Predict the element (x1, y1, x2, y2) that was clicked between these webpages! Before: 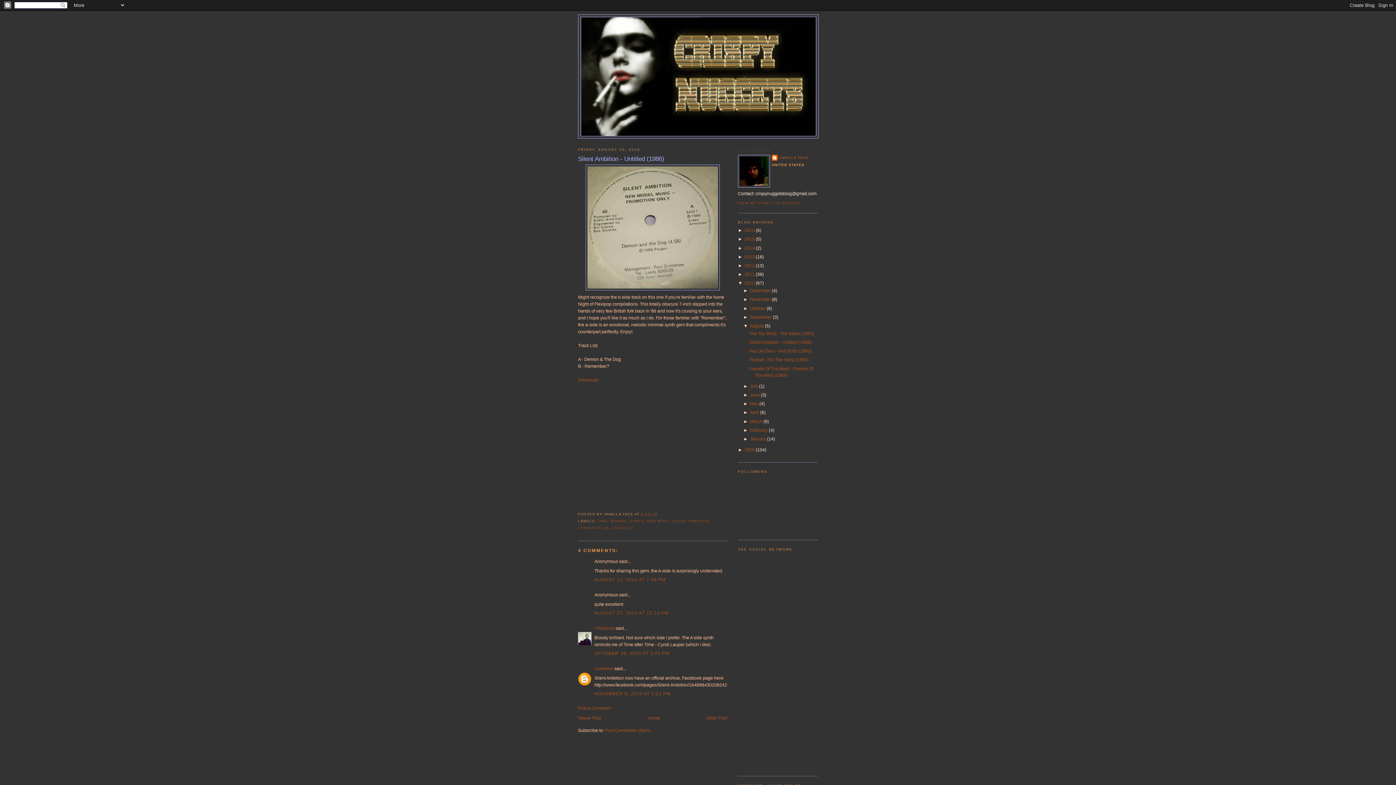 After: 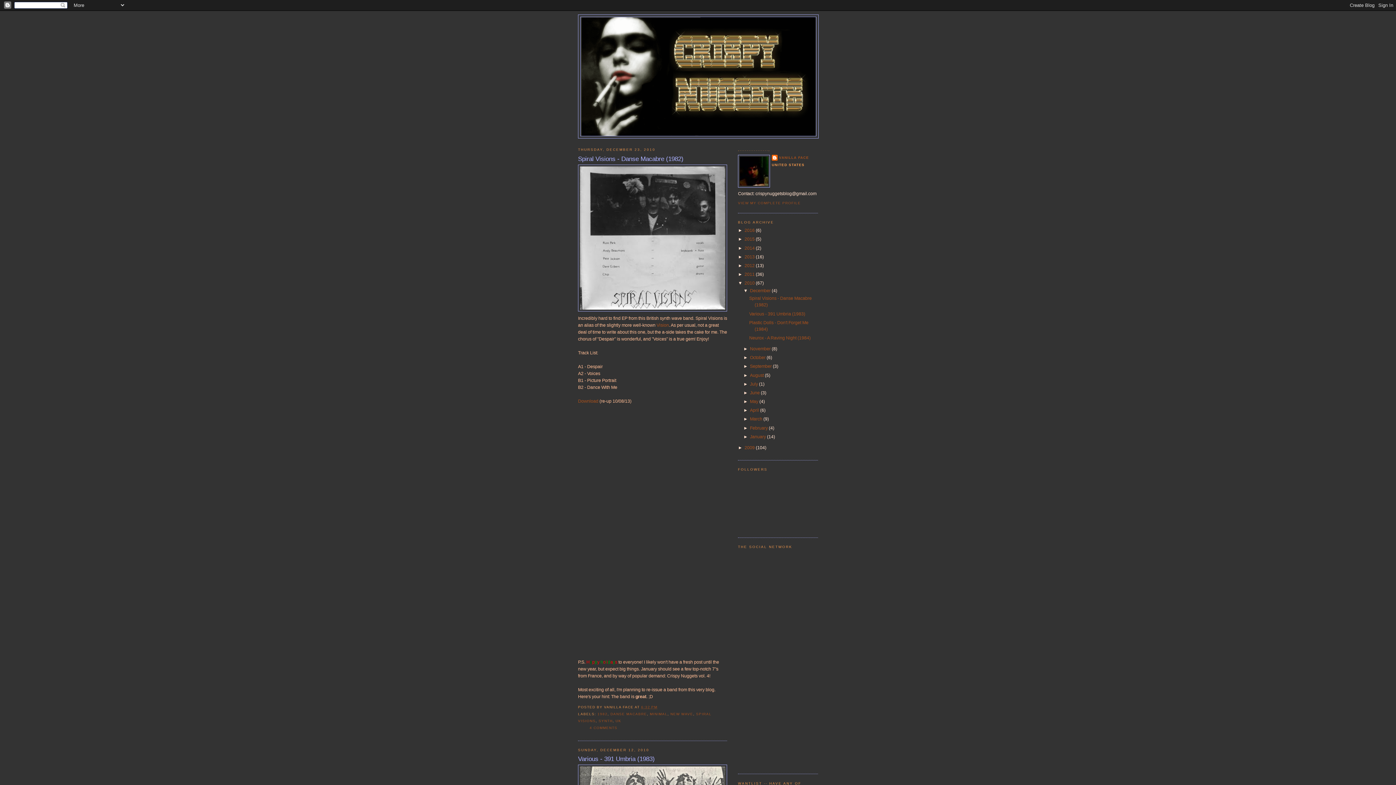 Action: label: 2010  bbox: (744, 280, 756, 285)